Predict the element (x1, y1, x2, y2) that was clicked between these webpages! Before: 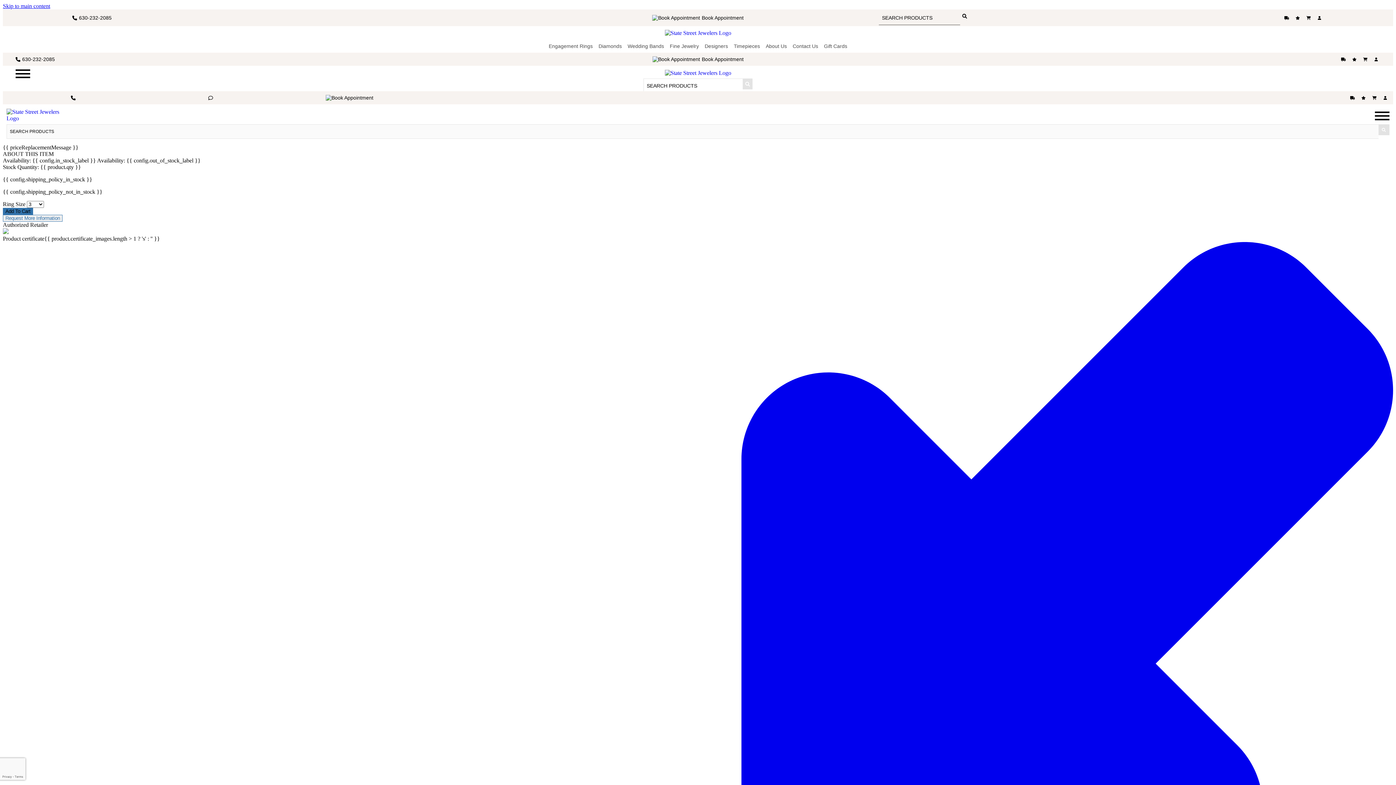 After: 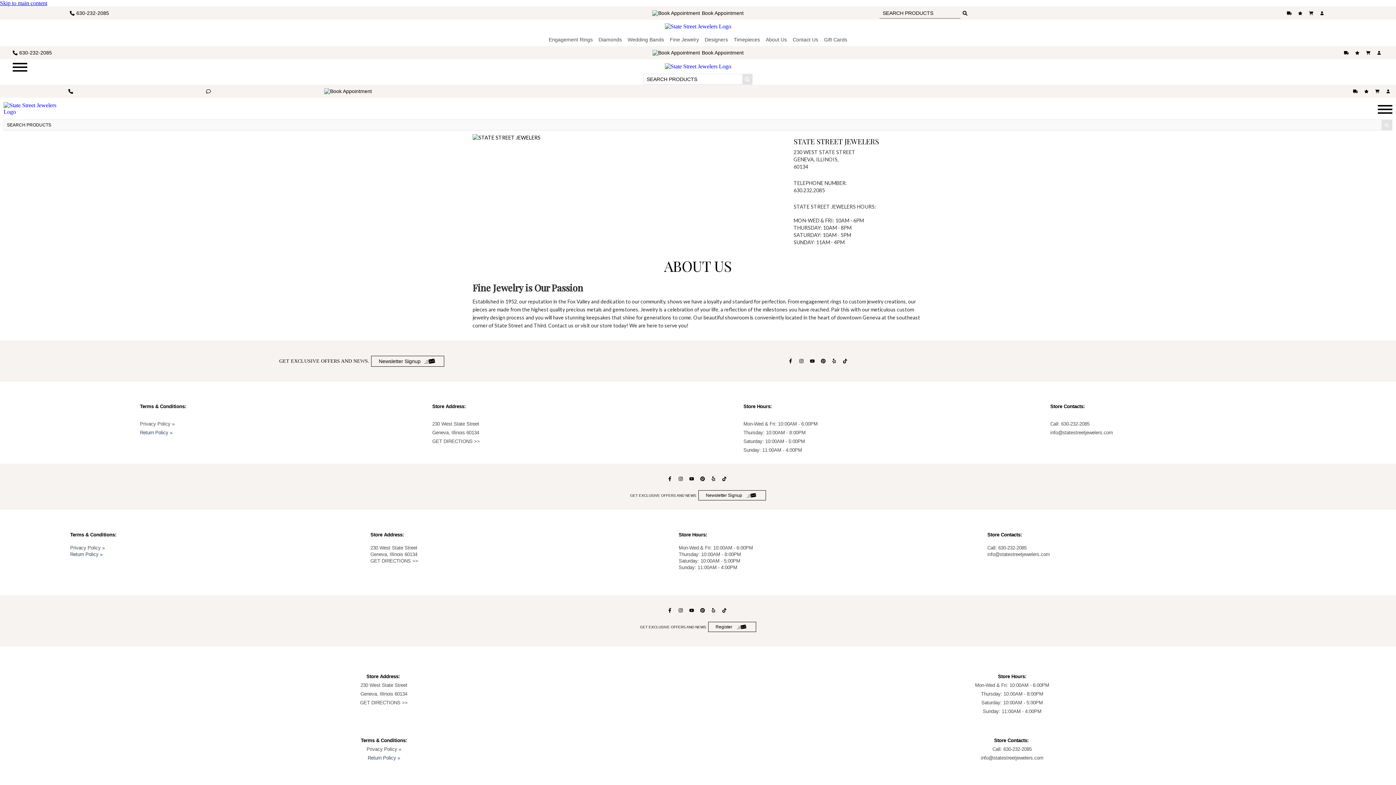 Action: label: About Us bbox: (766, 40, 787, 52)